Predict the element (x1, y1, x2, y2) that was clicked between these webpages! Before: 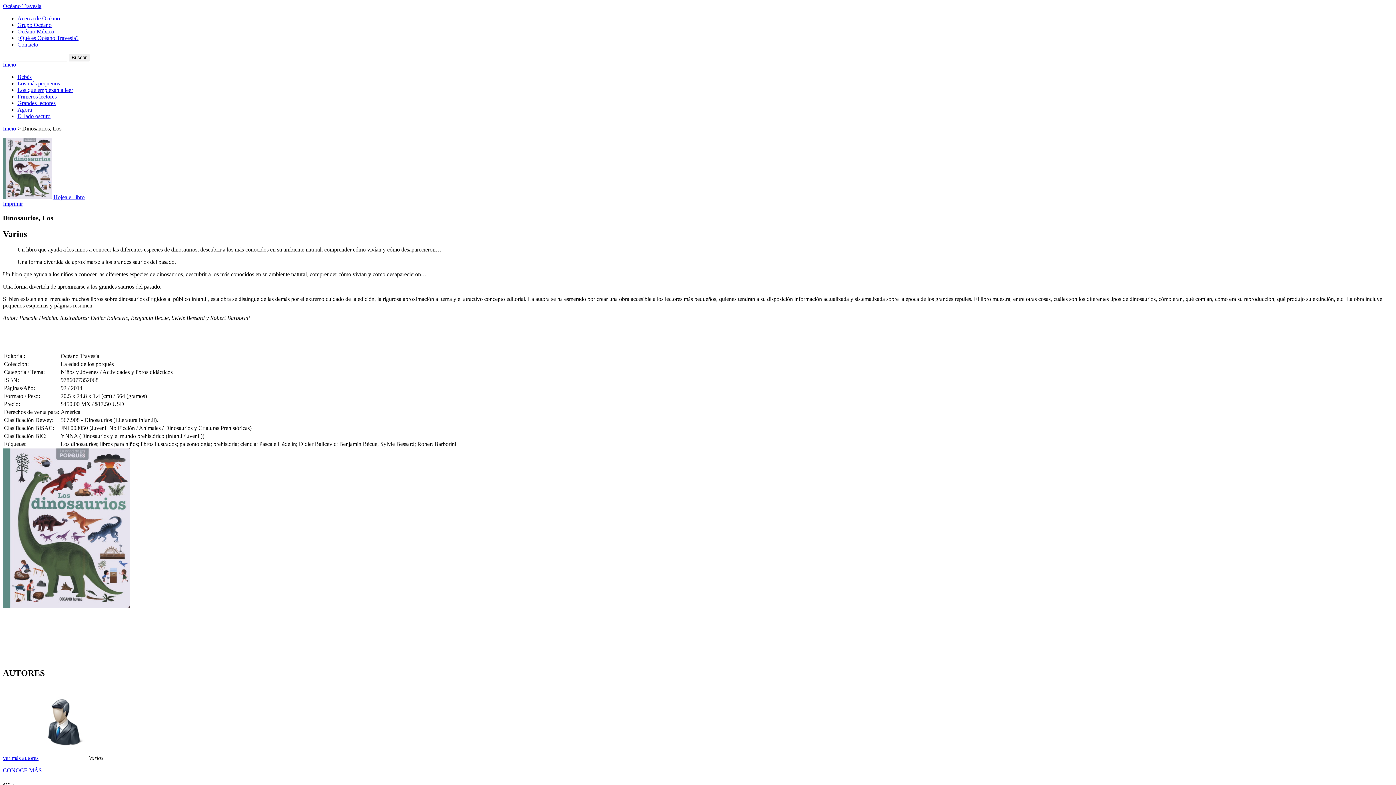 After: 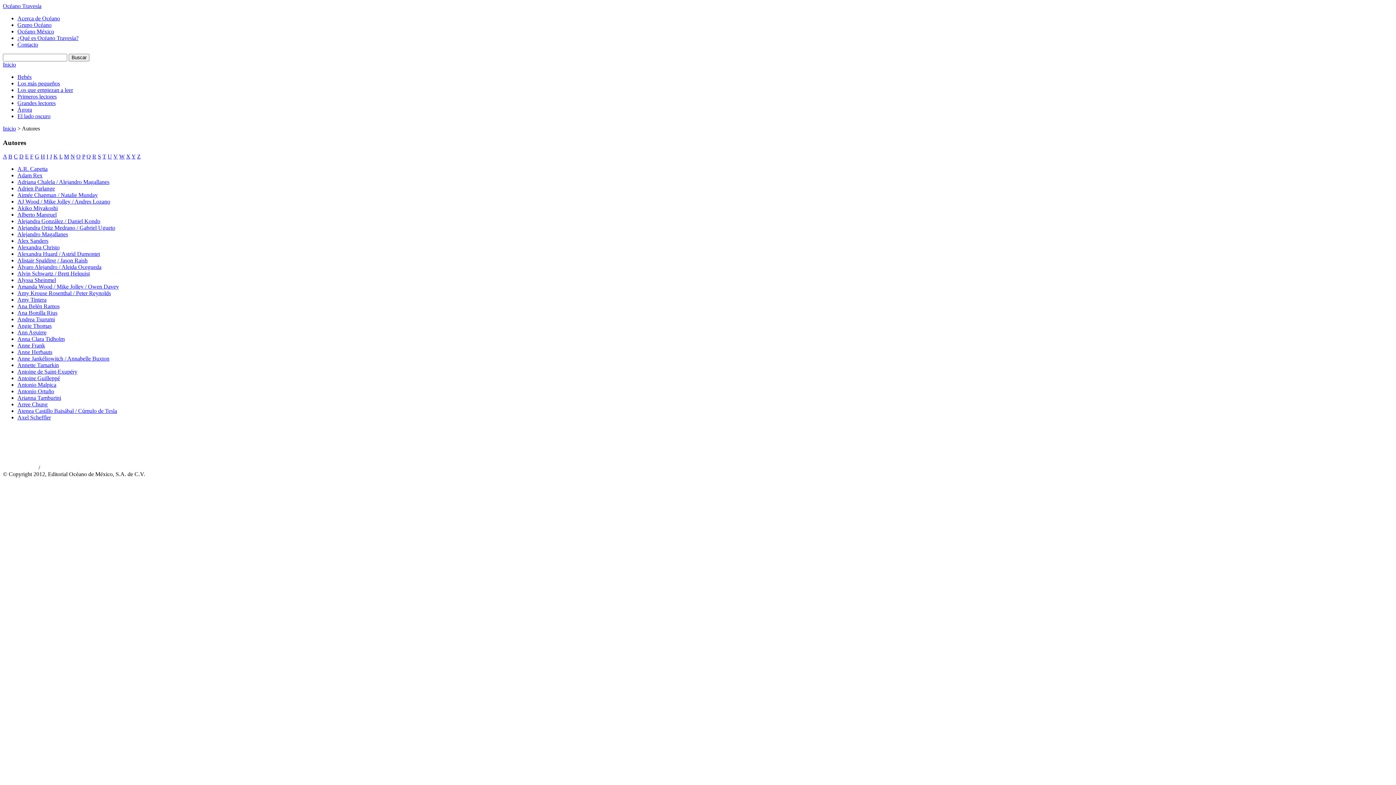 Action: label: ver más autores bbox: (2, 755, 38, 761)